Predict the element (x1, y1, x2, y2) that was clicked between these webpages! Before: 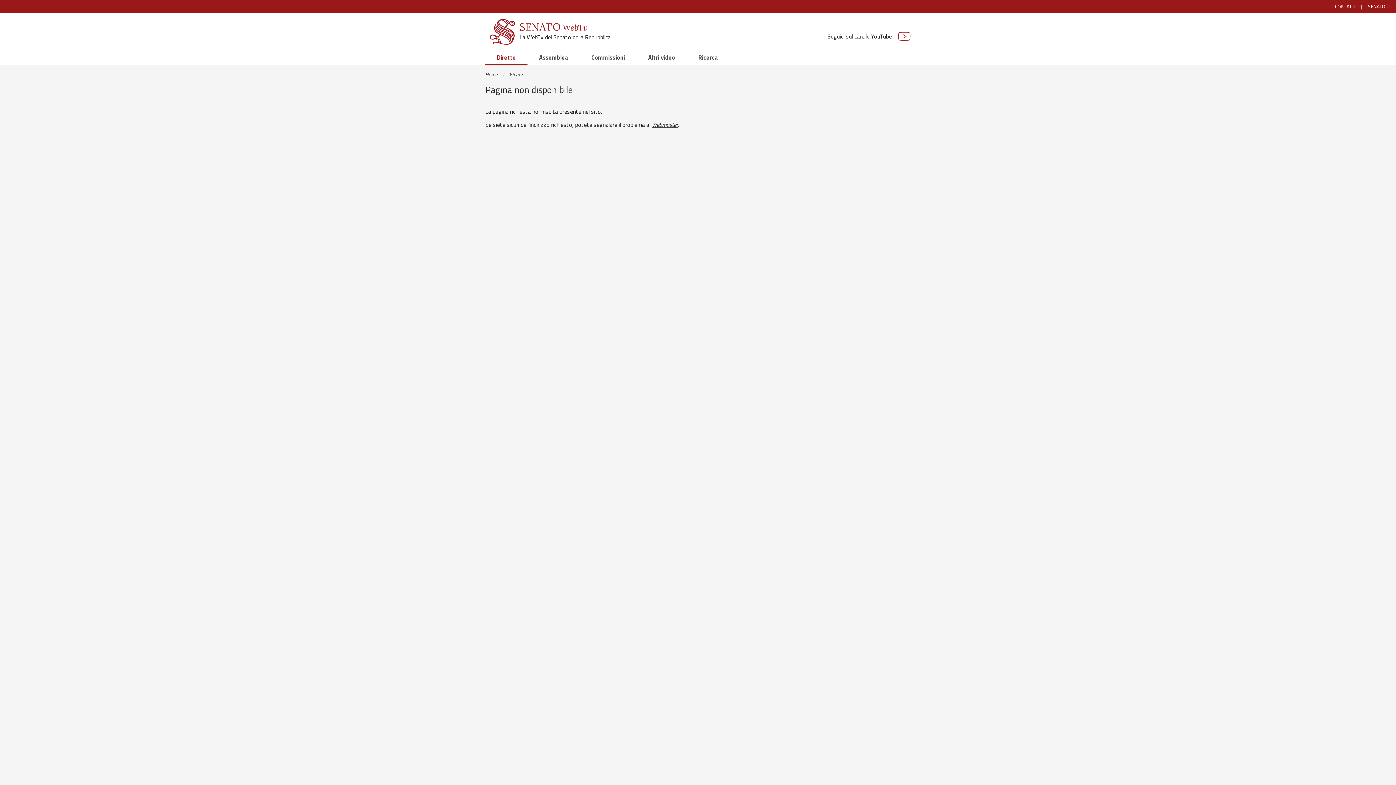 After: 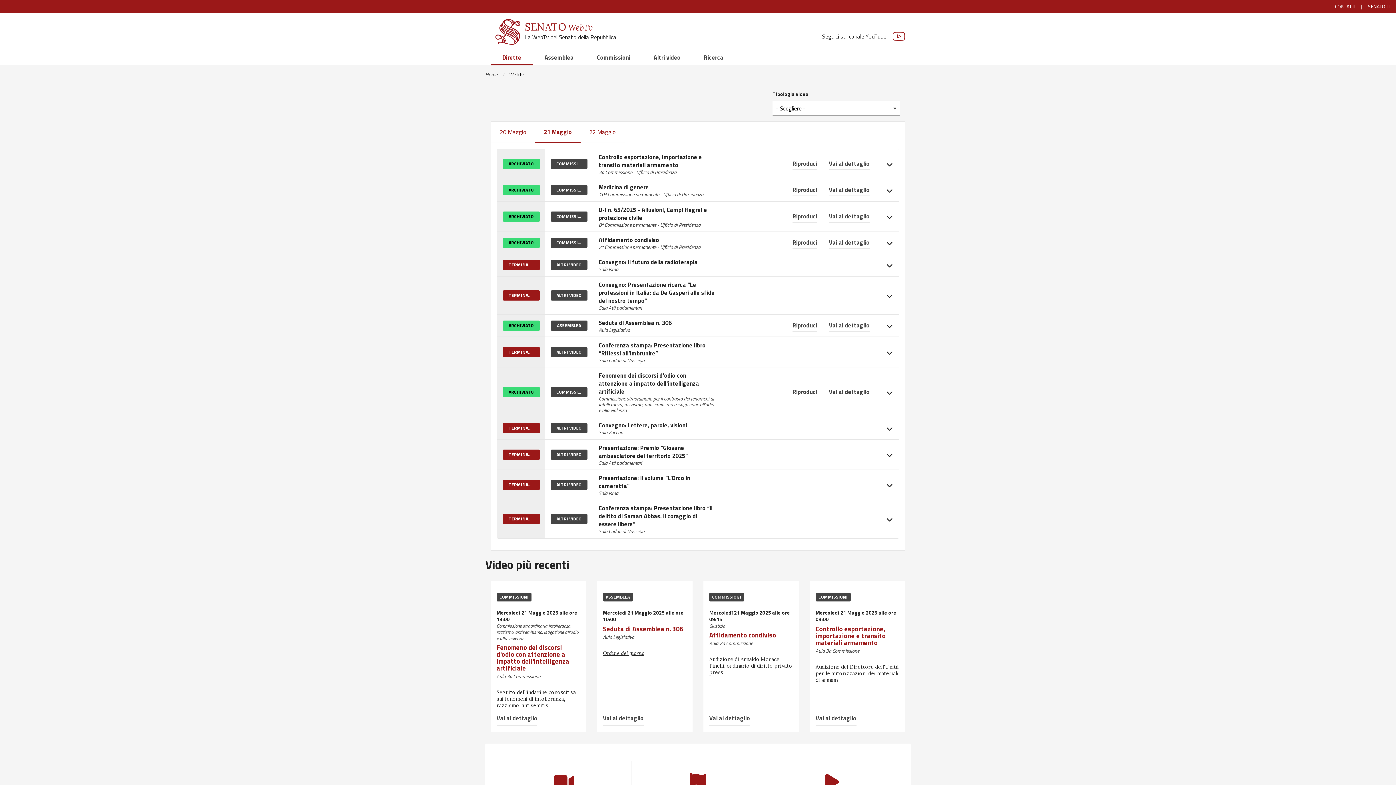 Action: label: La WebTv del Senato della Repubblica bbox: (519, 32, 610, 41)